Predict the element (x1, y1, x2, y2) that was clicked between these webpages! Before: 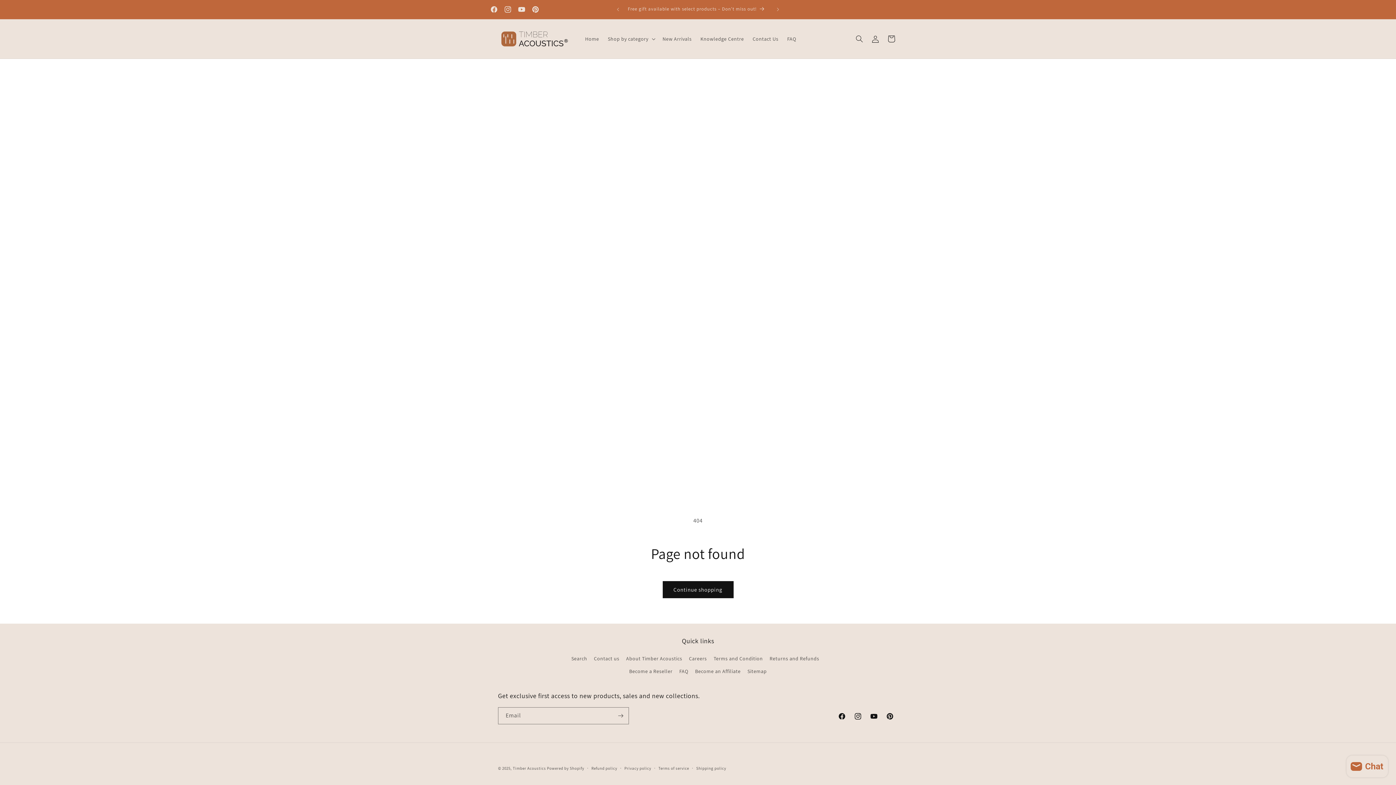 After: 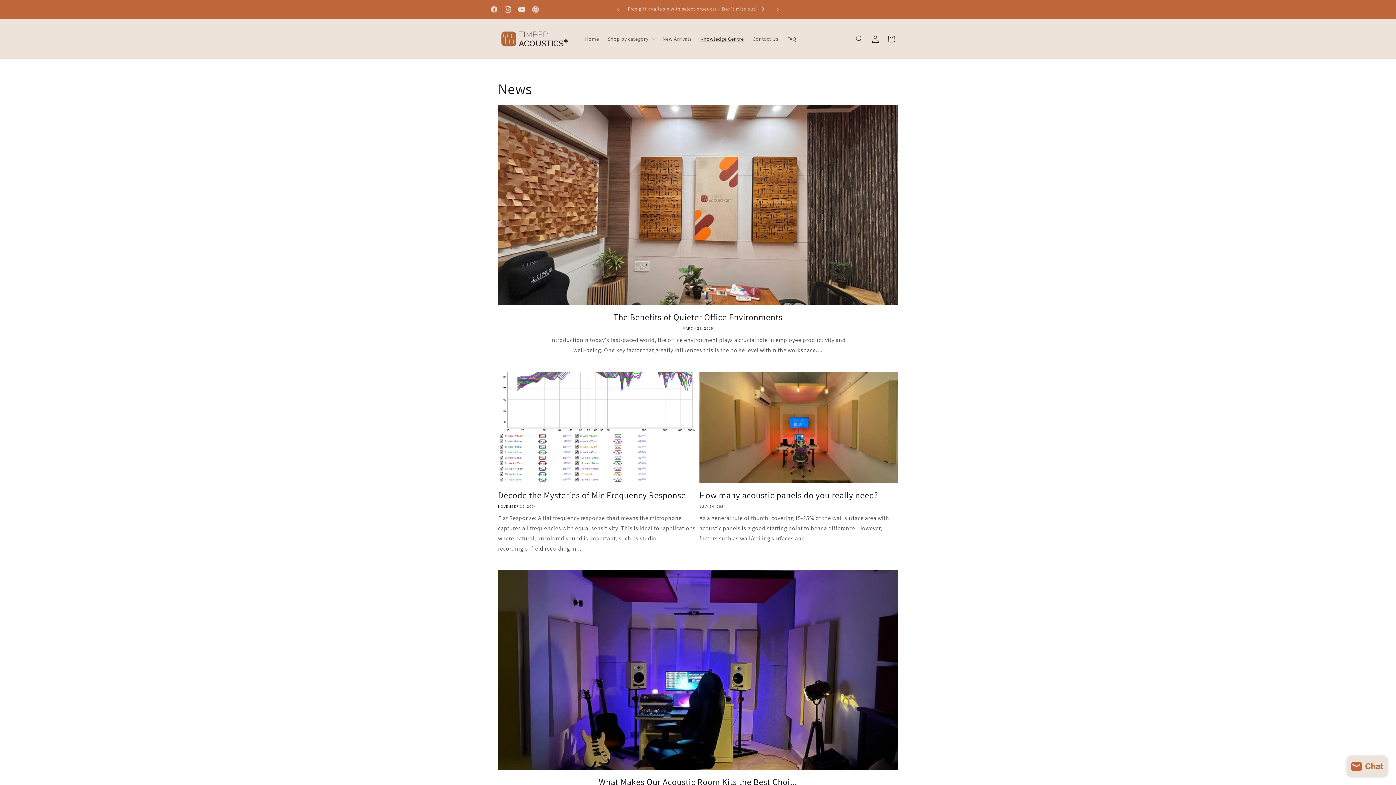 Action: label: Knowledge Centre bbox: (696, 31, 748, 46)